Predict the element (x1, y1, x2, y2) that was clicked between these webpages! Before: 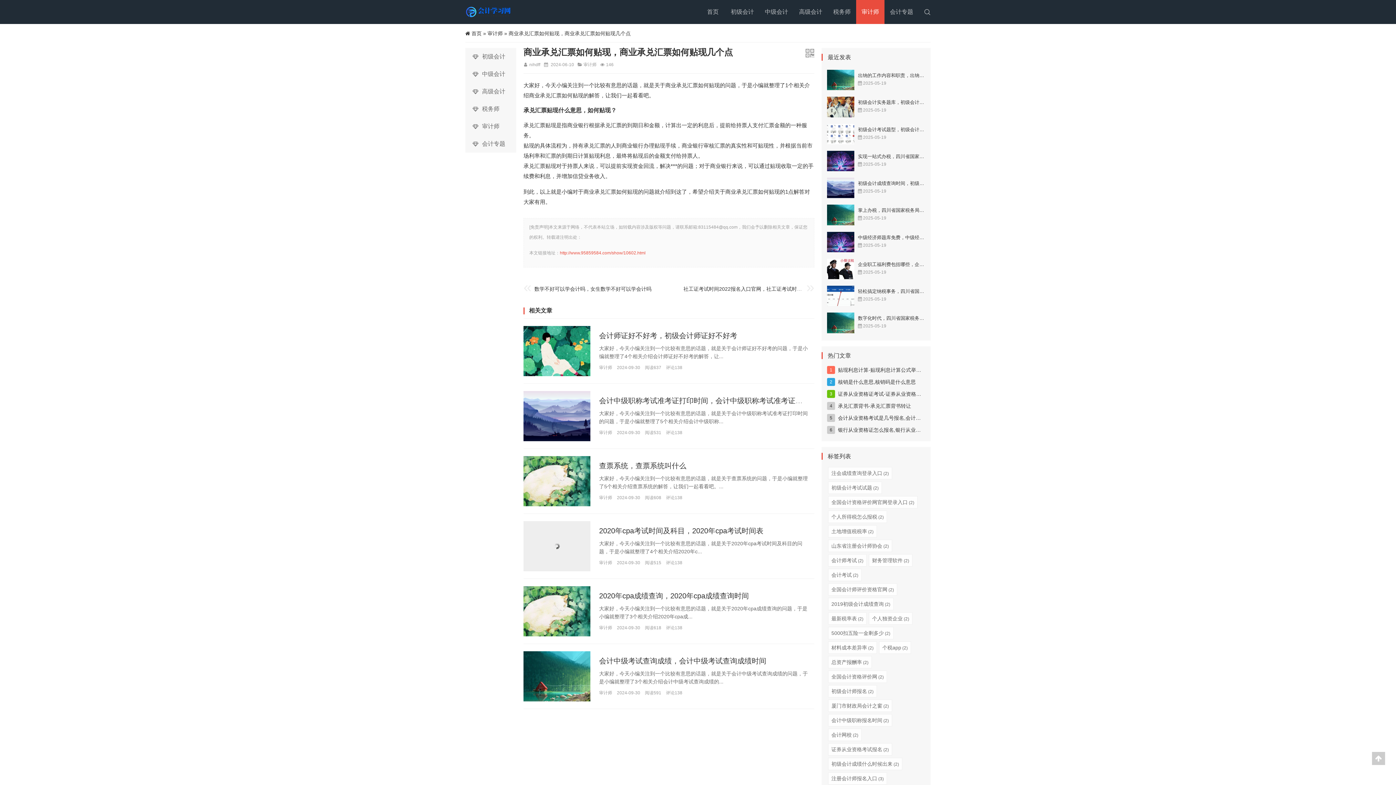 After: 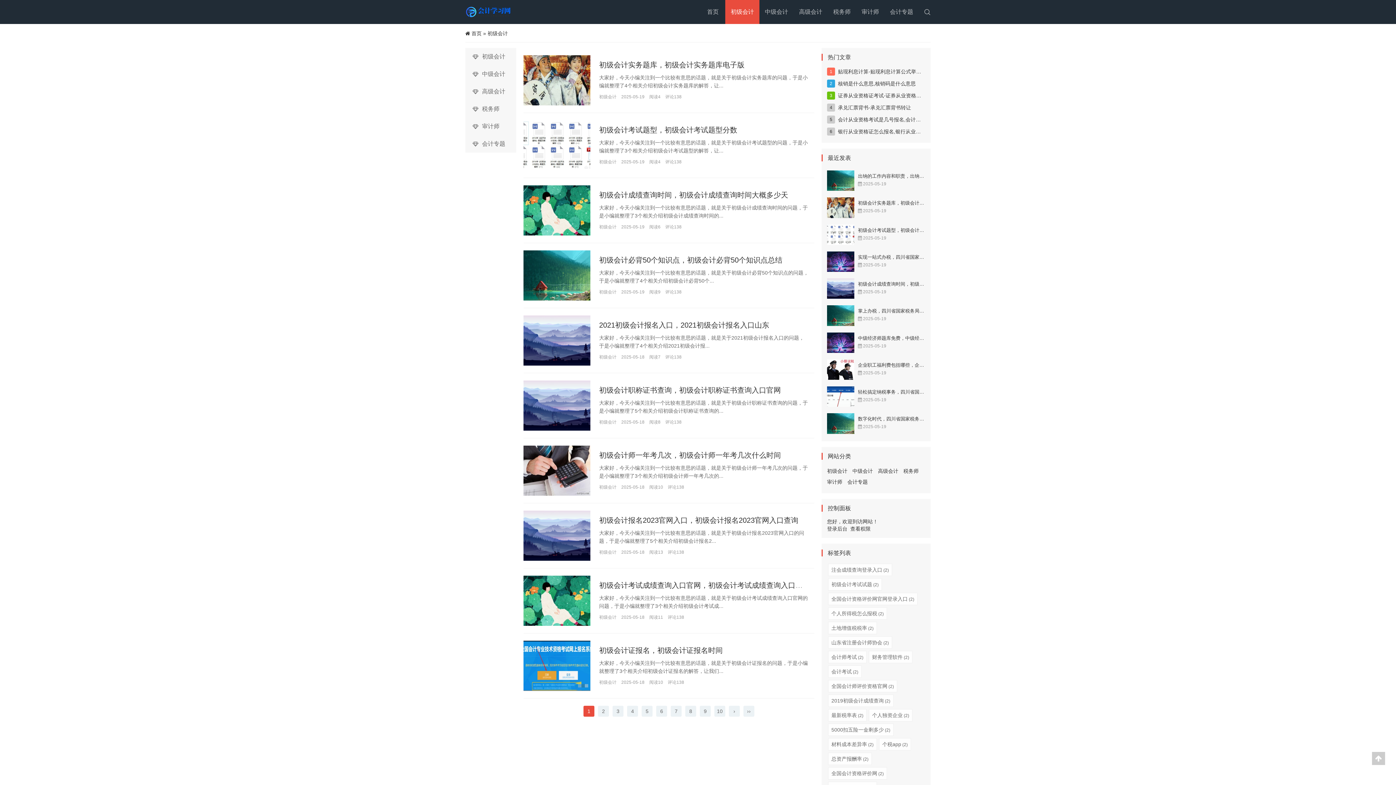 Action: bbox: (725, 0, 759, 24) label: 初级会计